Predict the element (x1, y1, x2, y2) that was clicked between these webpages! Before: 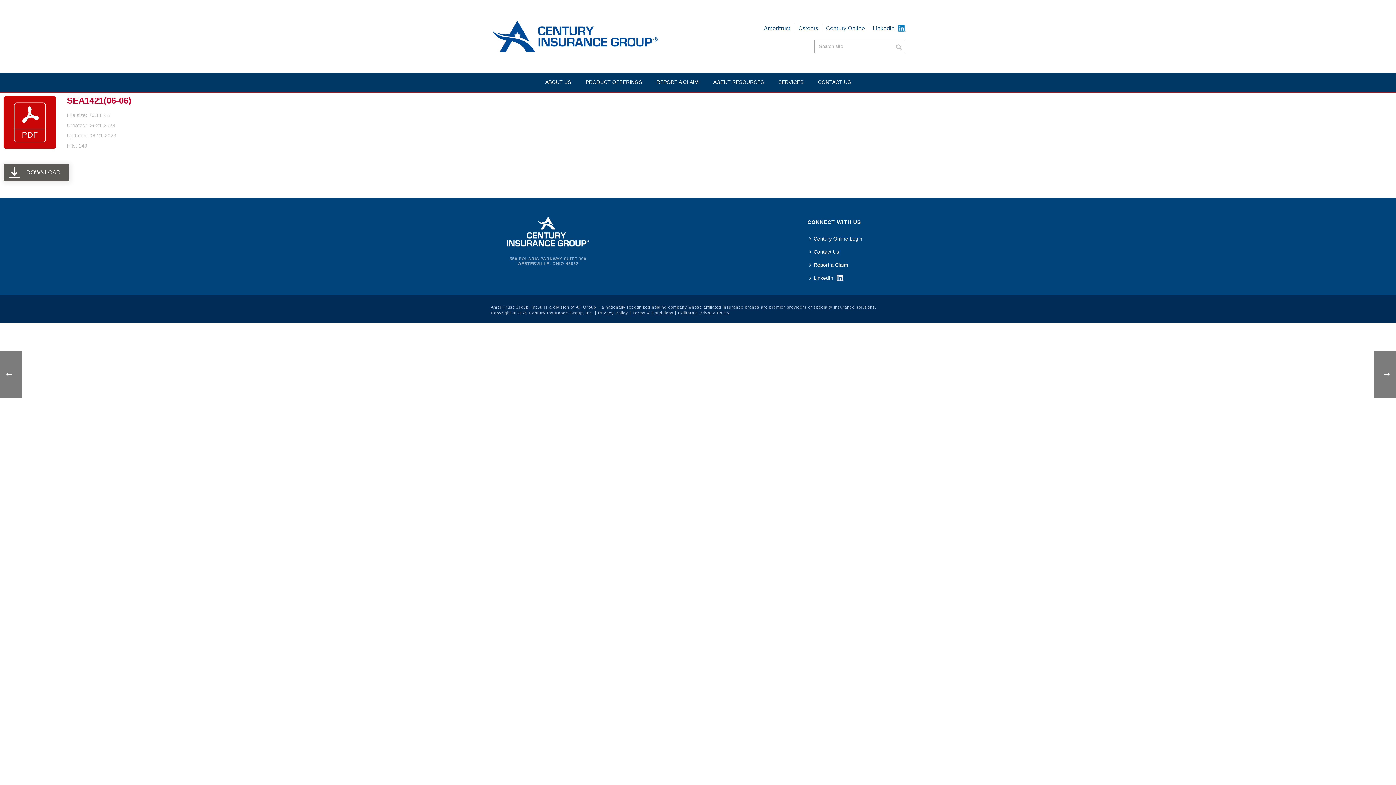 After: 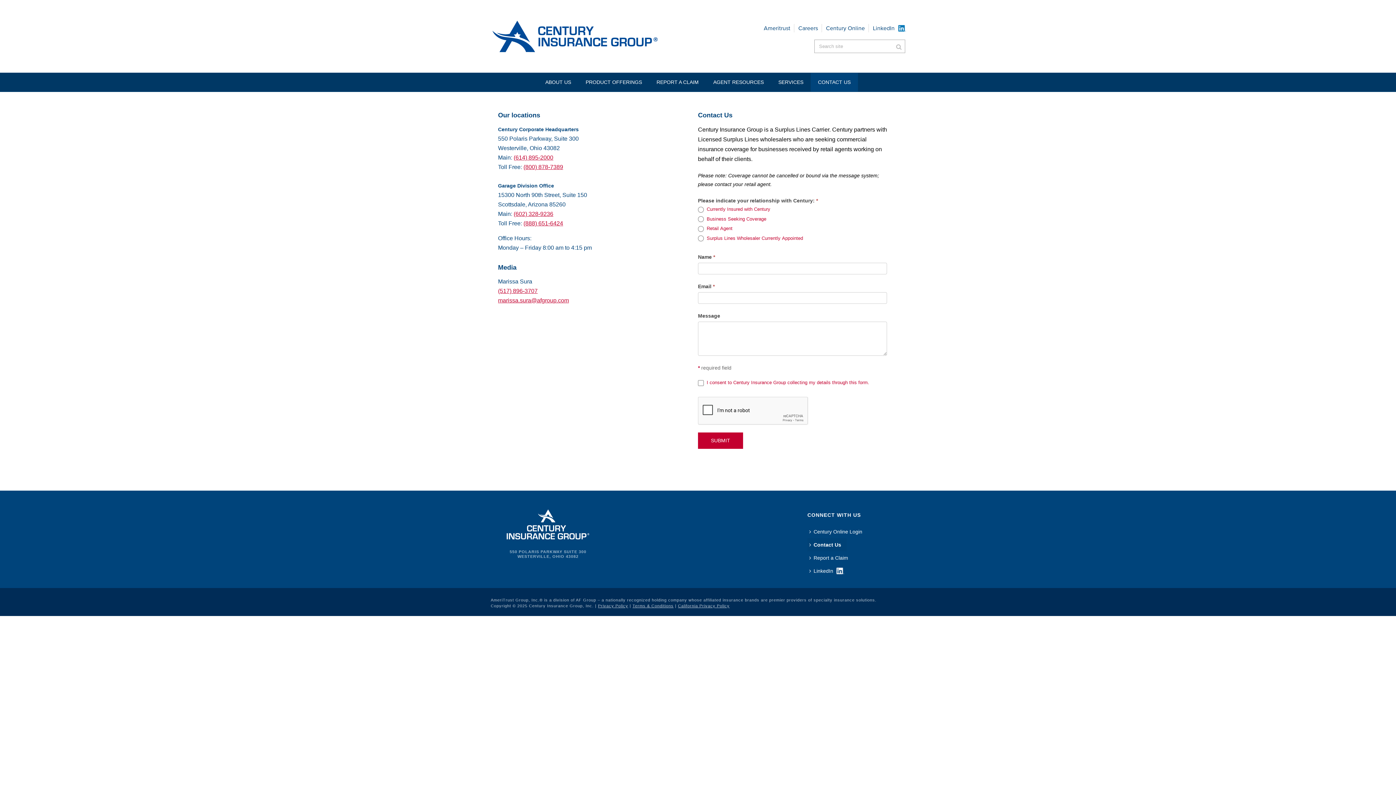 Action: bbox: (807, 245, 844, 258) label: Contact Us